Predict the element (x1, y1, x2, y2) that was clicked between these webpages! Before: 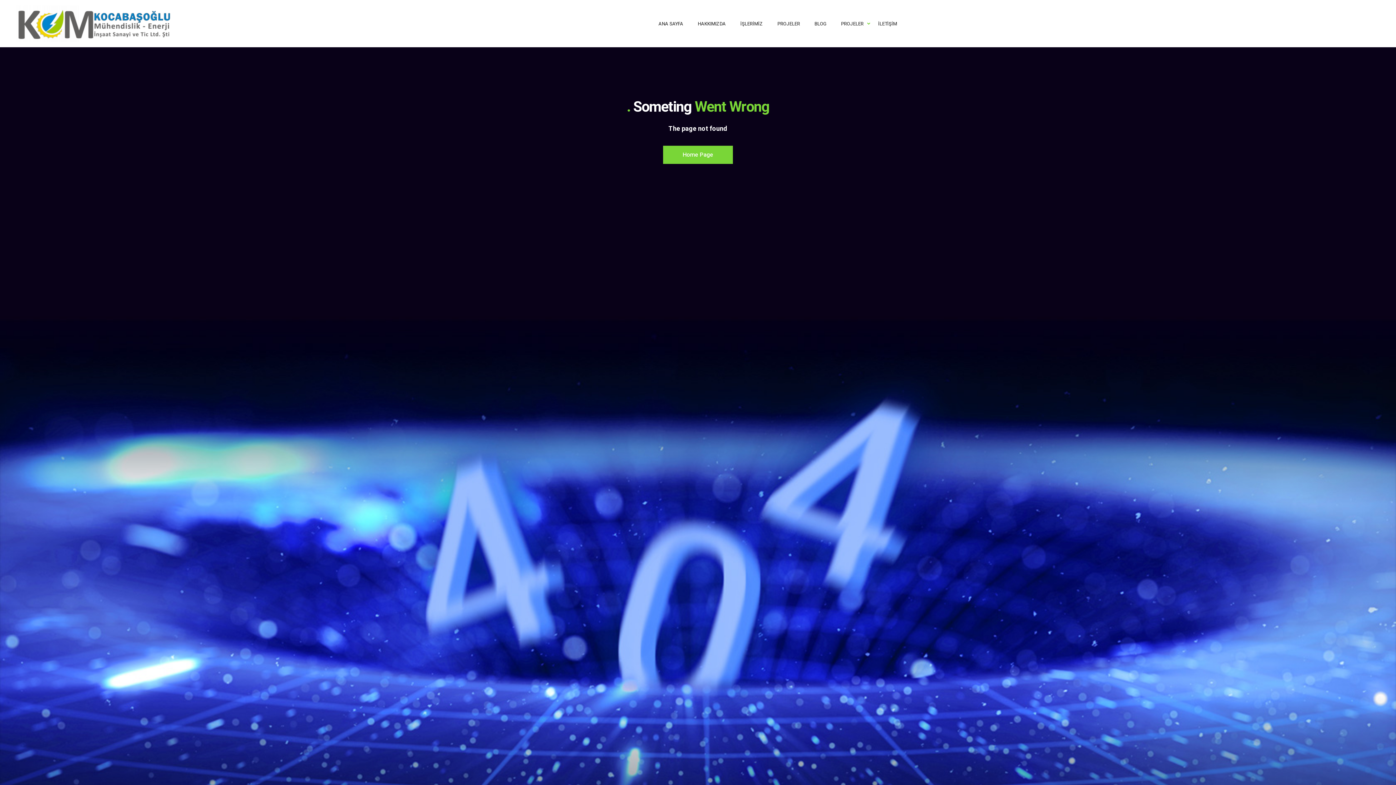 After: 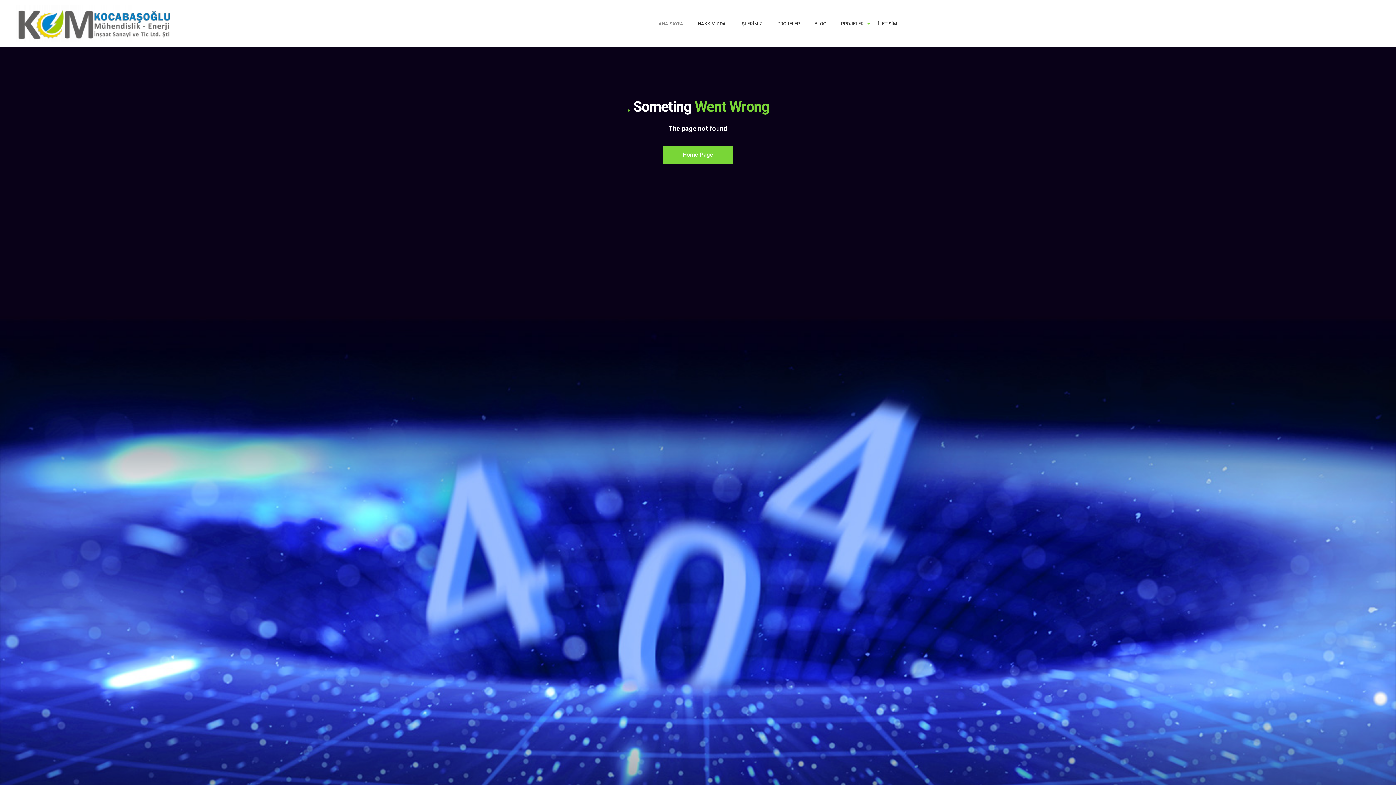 Action: bbox: (658, 11, 683, 36) label: ANA SAYFA